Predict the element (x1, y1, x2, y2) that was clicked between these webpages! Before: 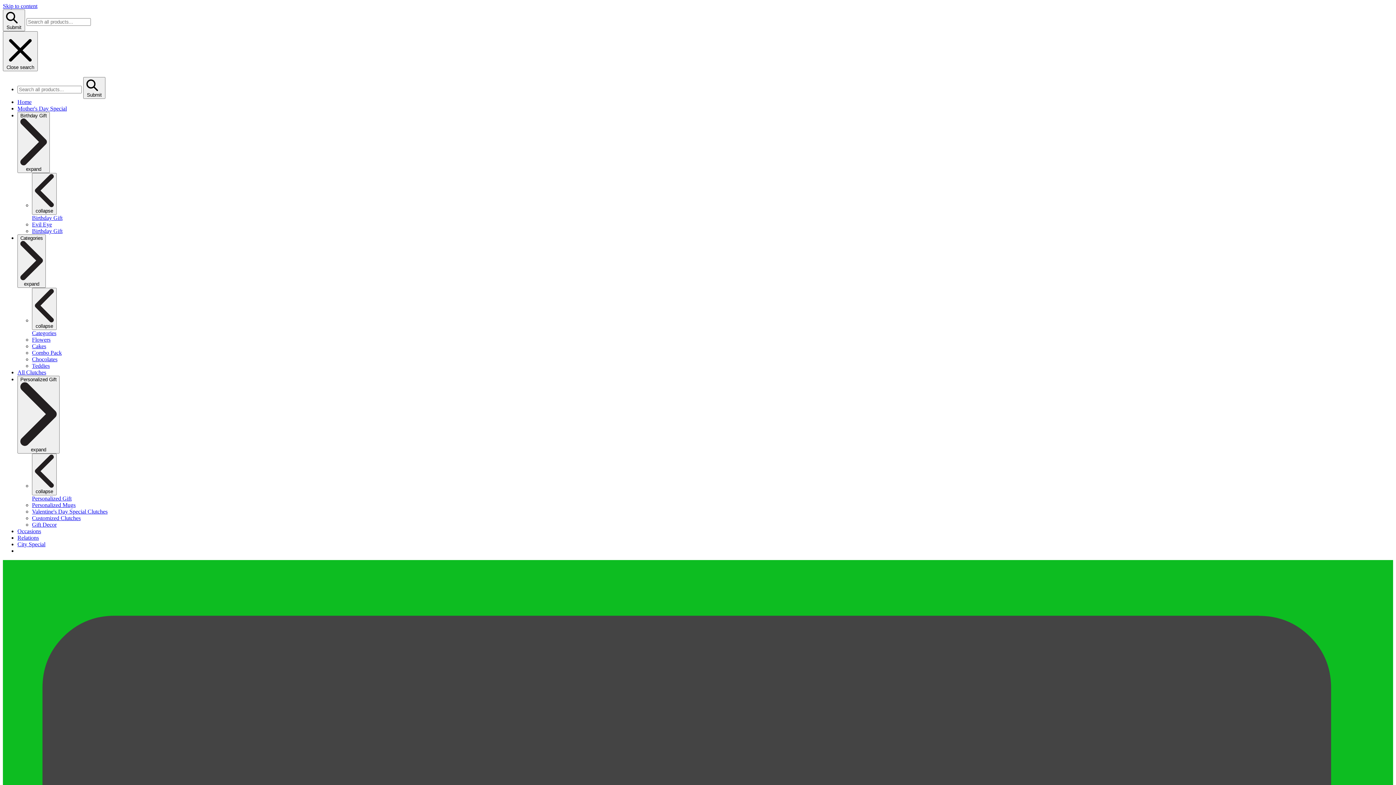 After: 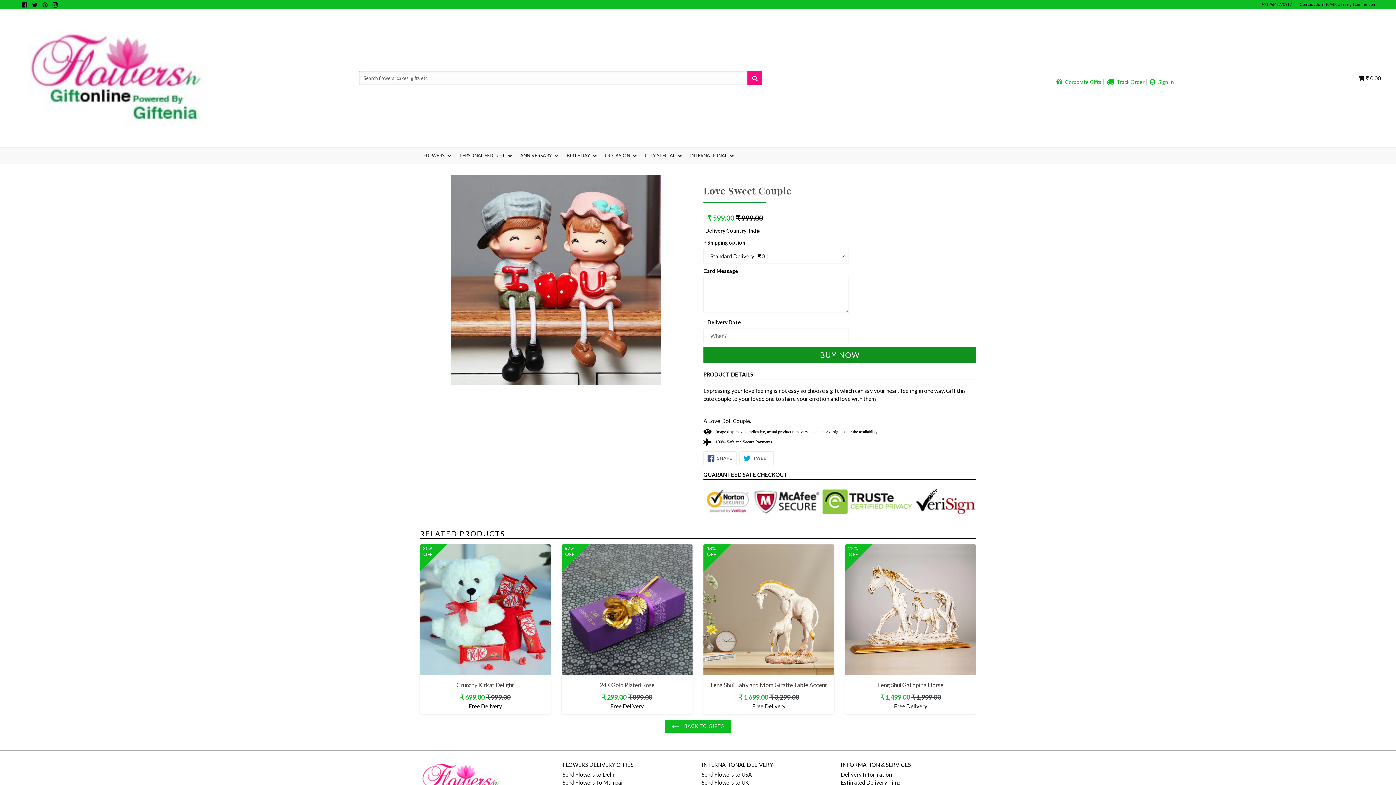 Action: label: Categories
 expand bbox: (17, 234, 45, 288)